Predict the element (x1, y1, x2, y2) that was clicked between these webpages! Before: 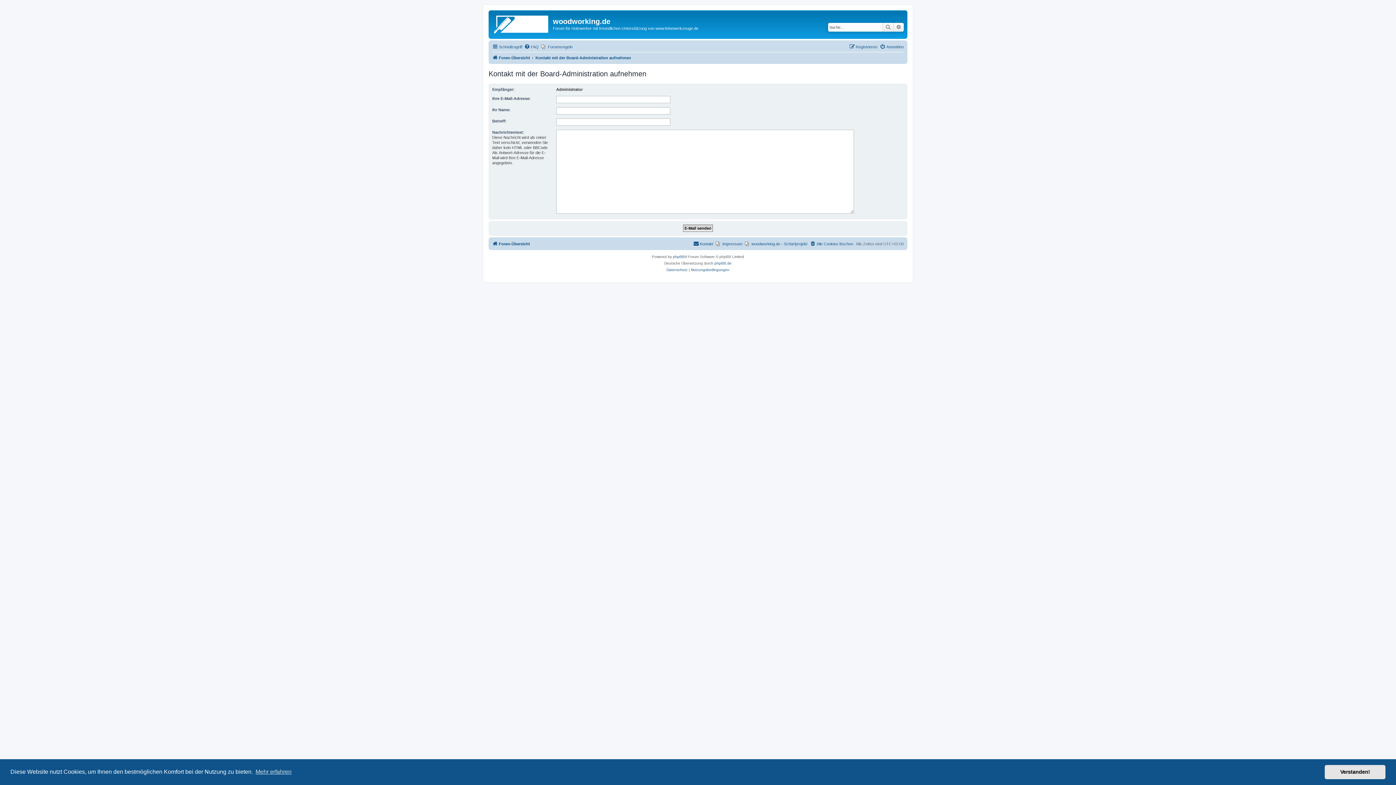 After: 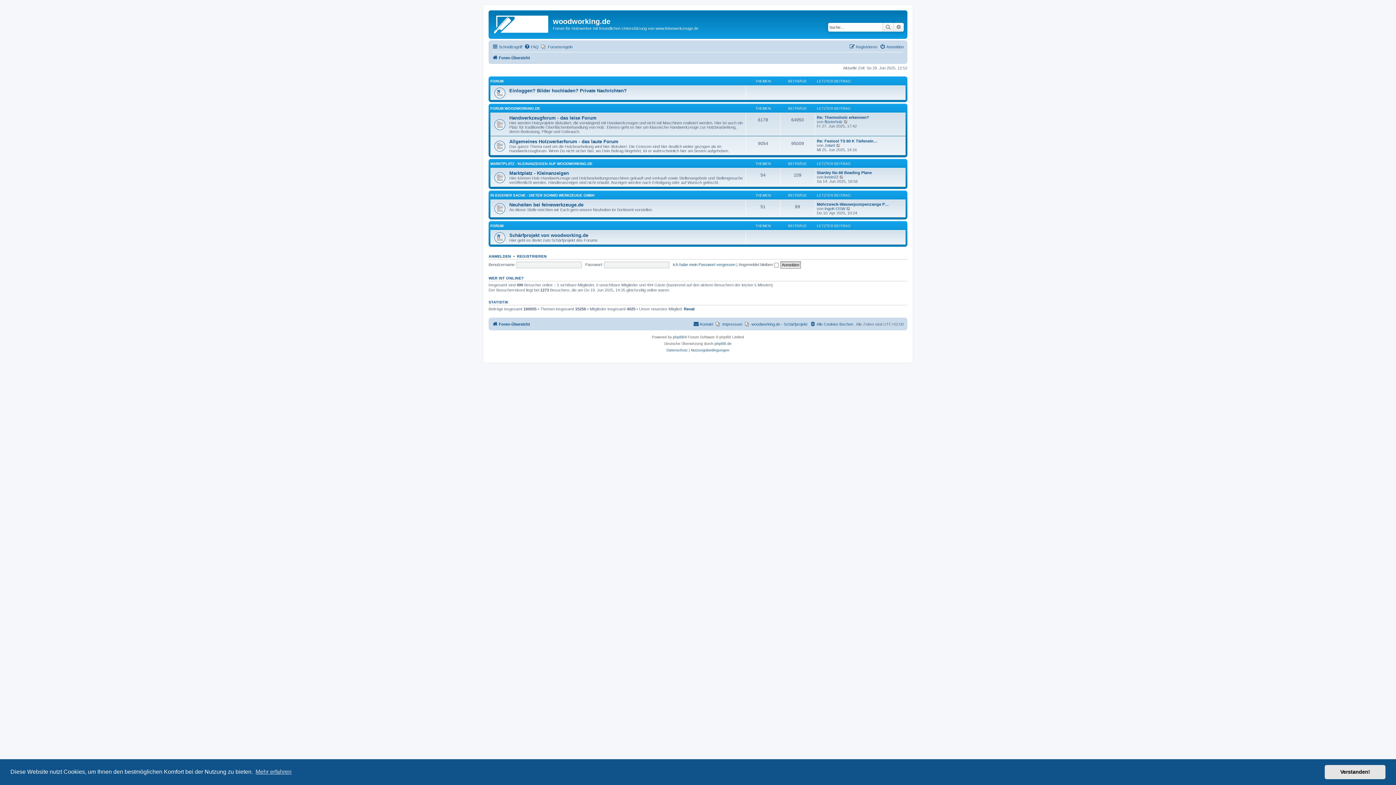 Action: label: Foren-Übersicht bbox: (492, 53, 530, 62)